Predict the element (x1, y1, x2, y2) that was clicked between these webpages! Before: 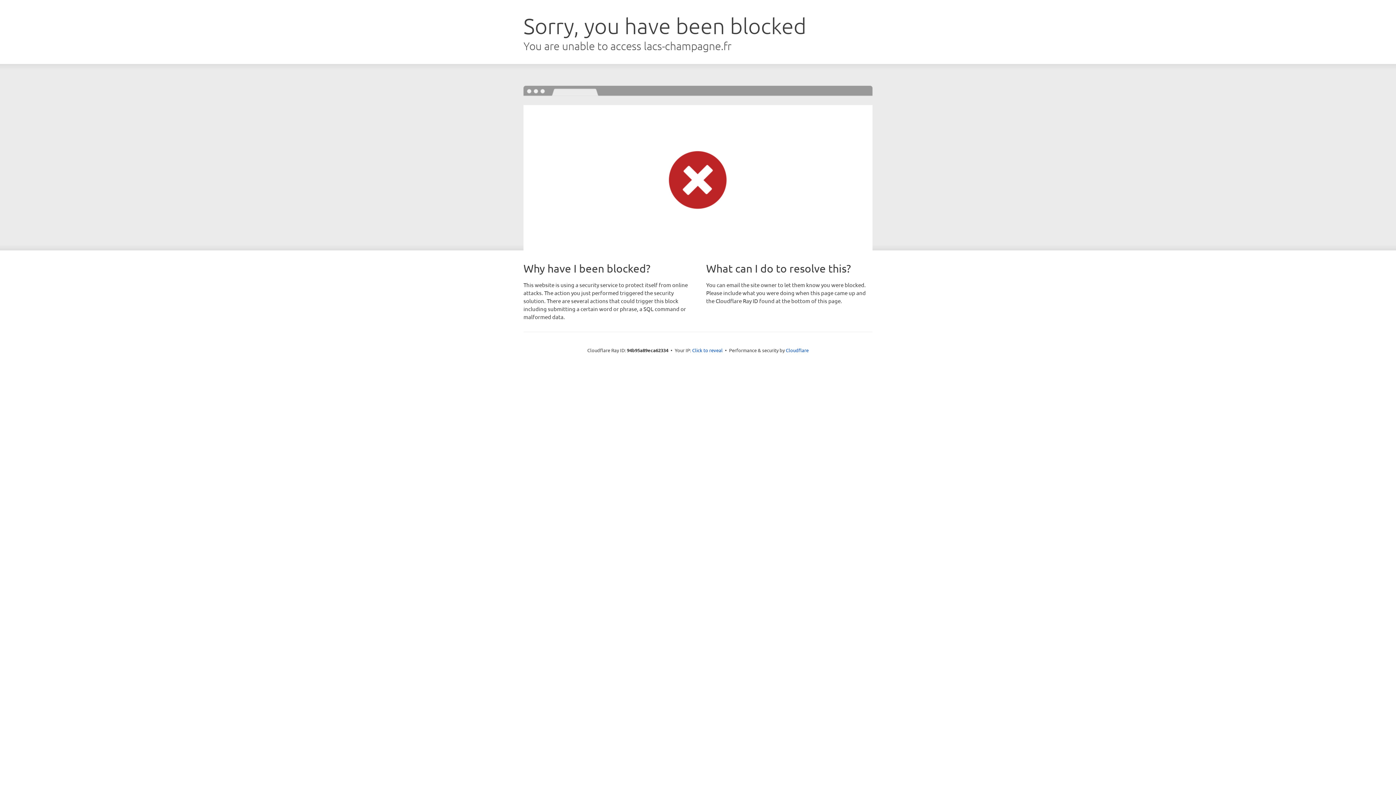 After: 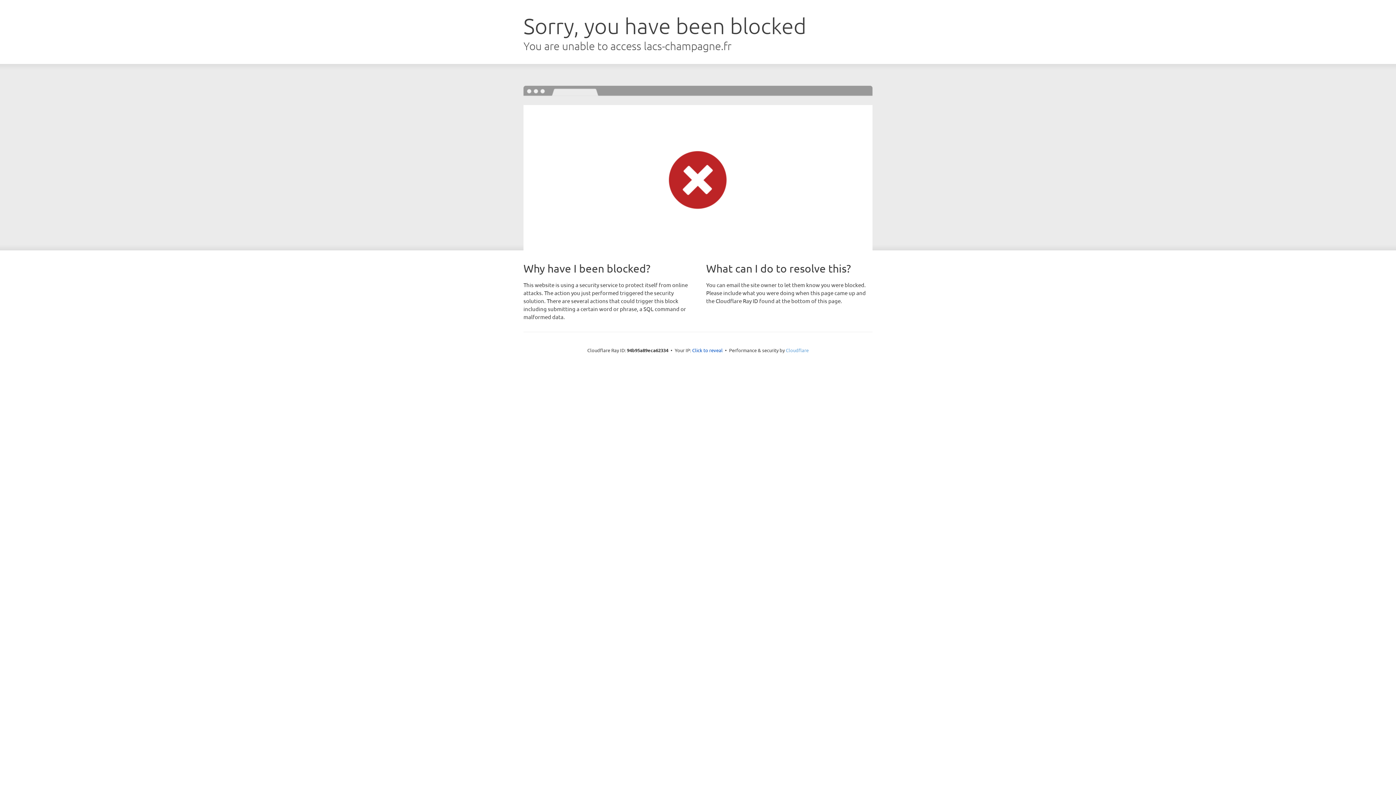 Action: label: Cloudflare bbox: (786, 347, 808, 353)